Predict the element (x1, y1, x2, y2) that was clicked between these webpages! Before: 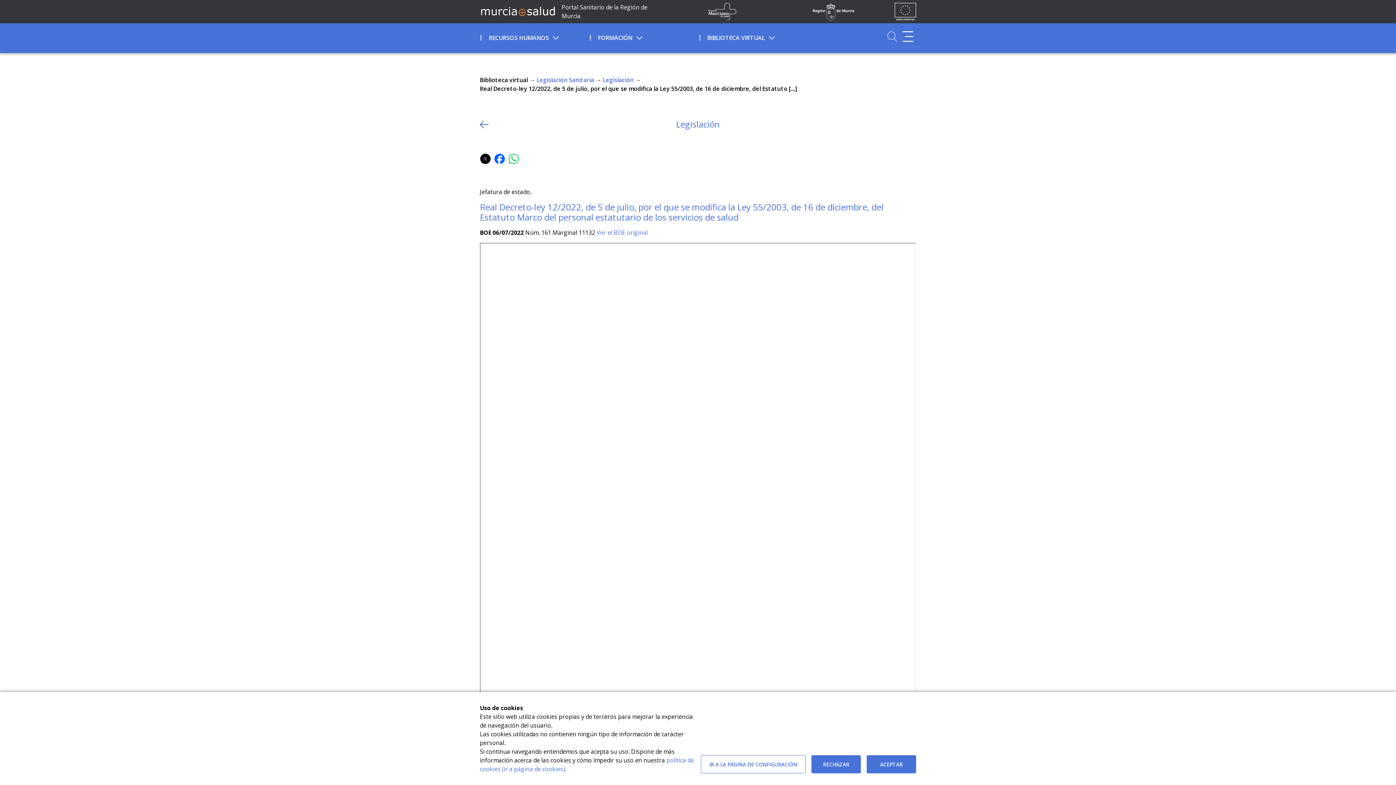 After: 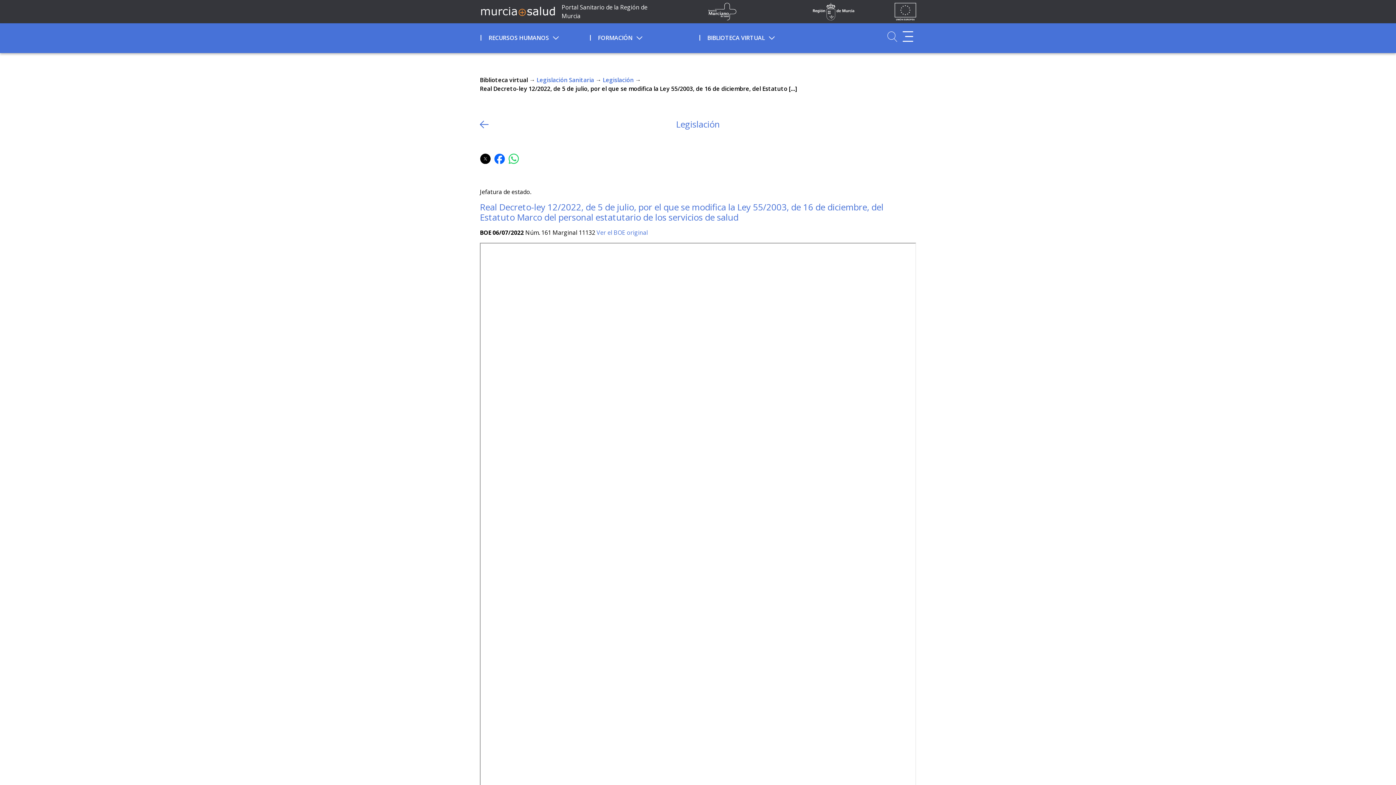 Action: label: ACEPTAR bbox: (866, 755, 916, 773)